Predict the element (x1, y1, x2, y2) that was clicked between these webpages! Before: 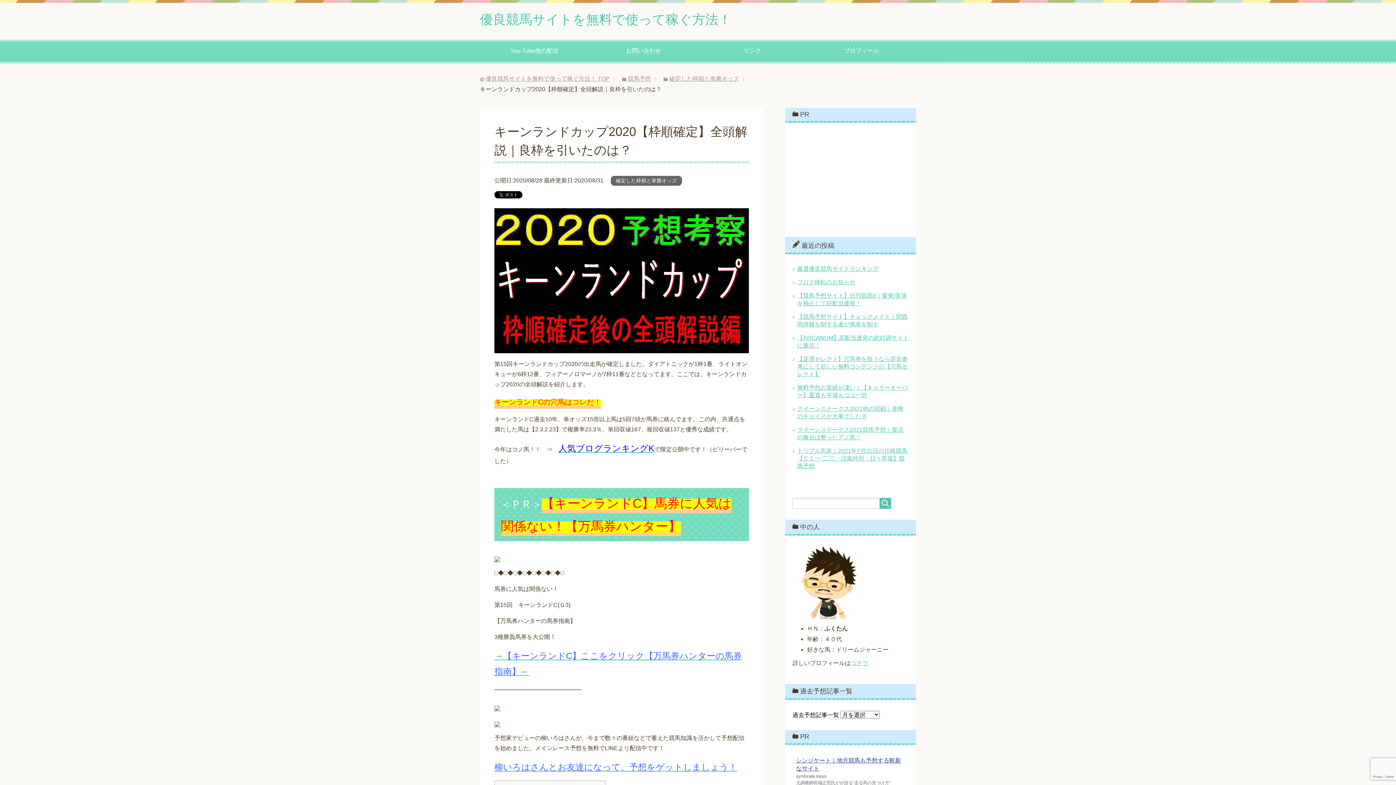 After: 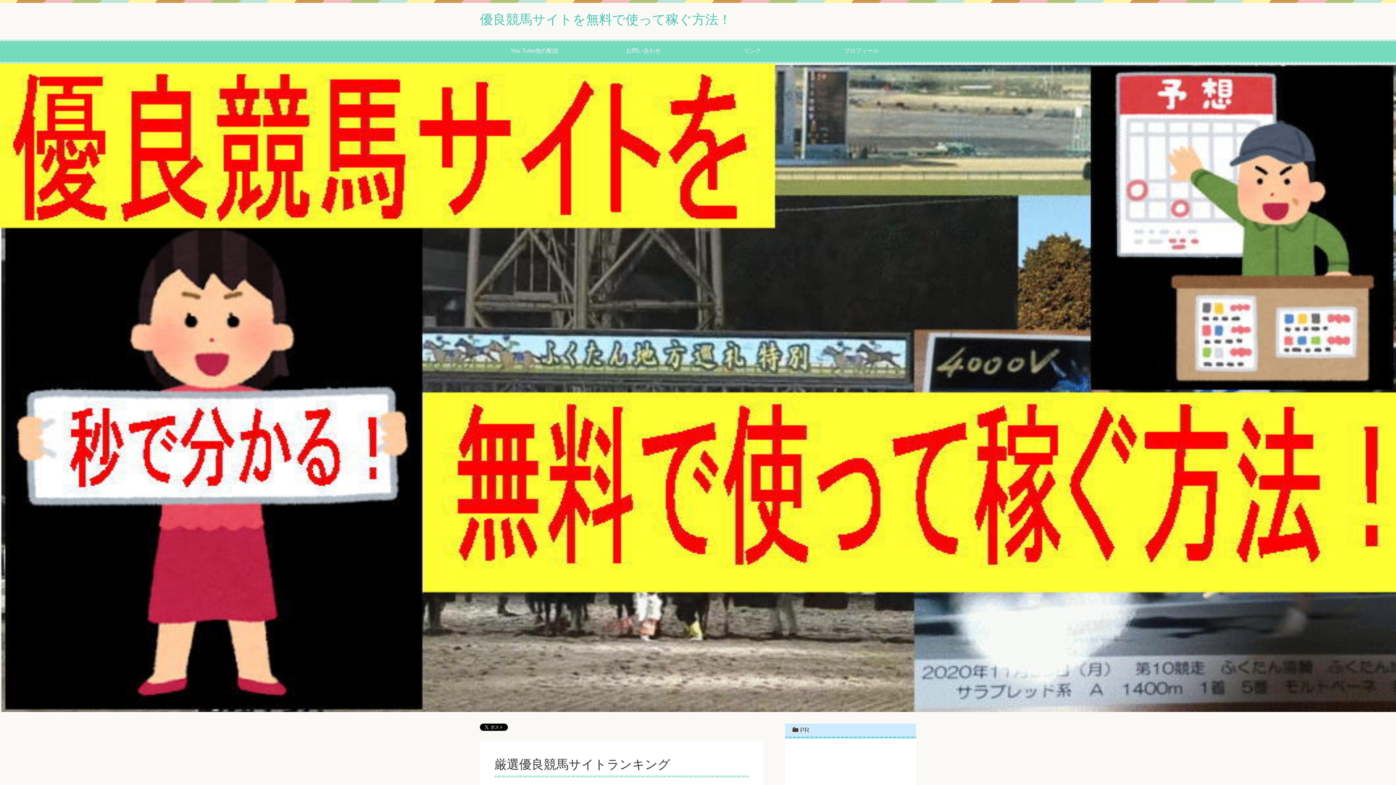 Action: label: 優良競馬サイトを無料で使って稼ぐ方法！ TOP bbox: (485, 75, 609, 81)